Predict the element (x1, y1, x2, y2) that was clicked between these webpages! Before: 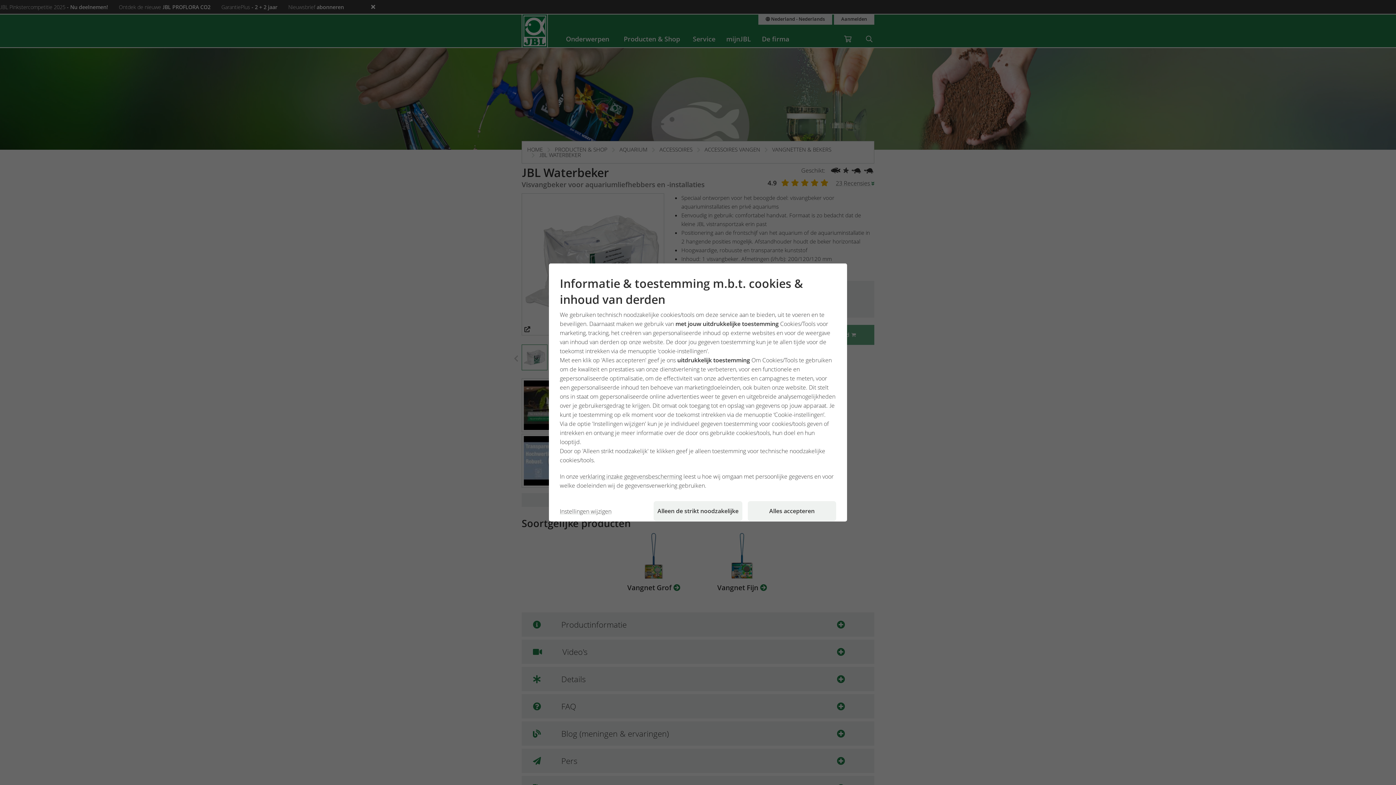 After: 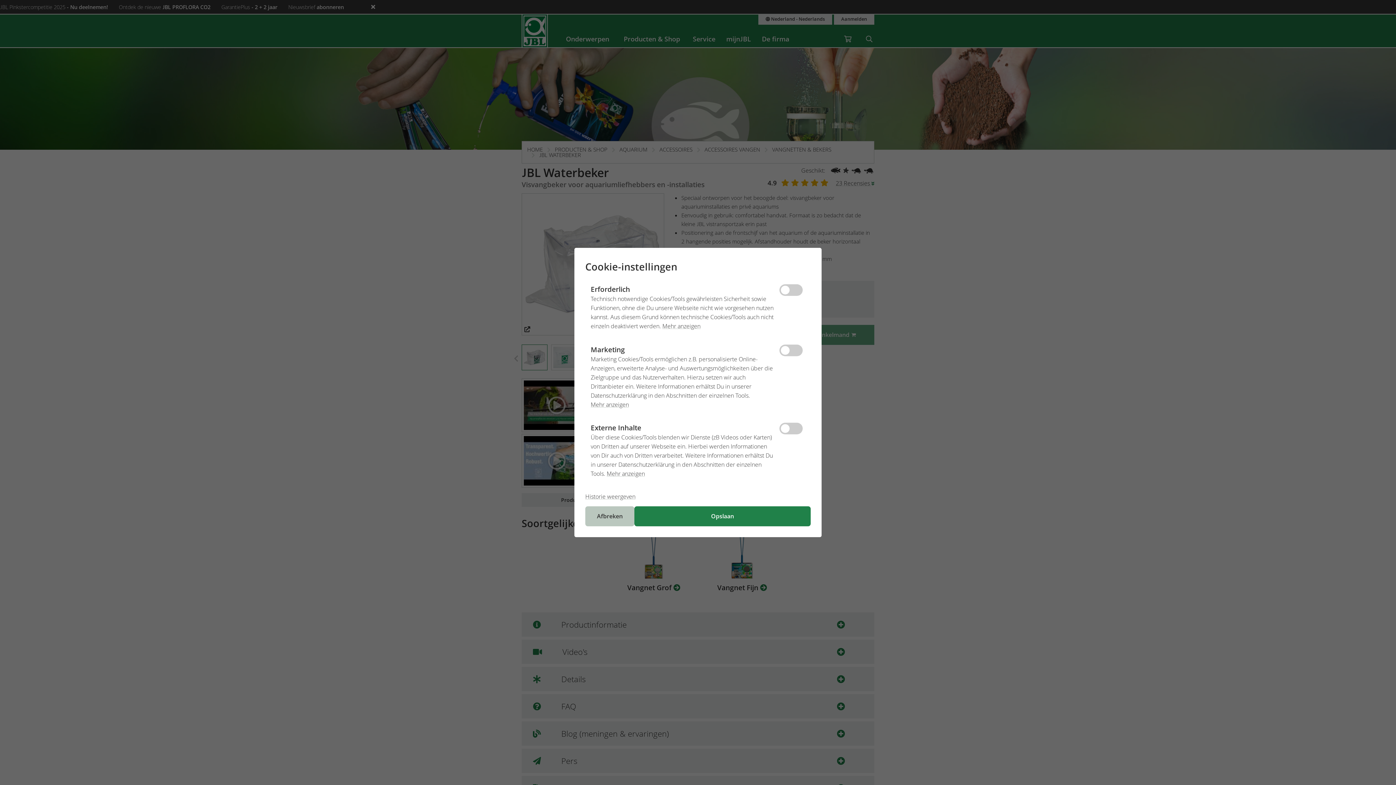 Action: label: Instellingen wijzigen bbox: (560, 501, 648, 521)